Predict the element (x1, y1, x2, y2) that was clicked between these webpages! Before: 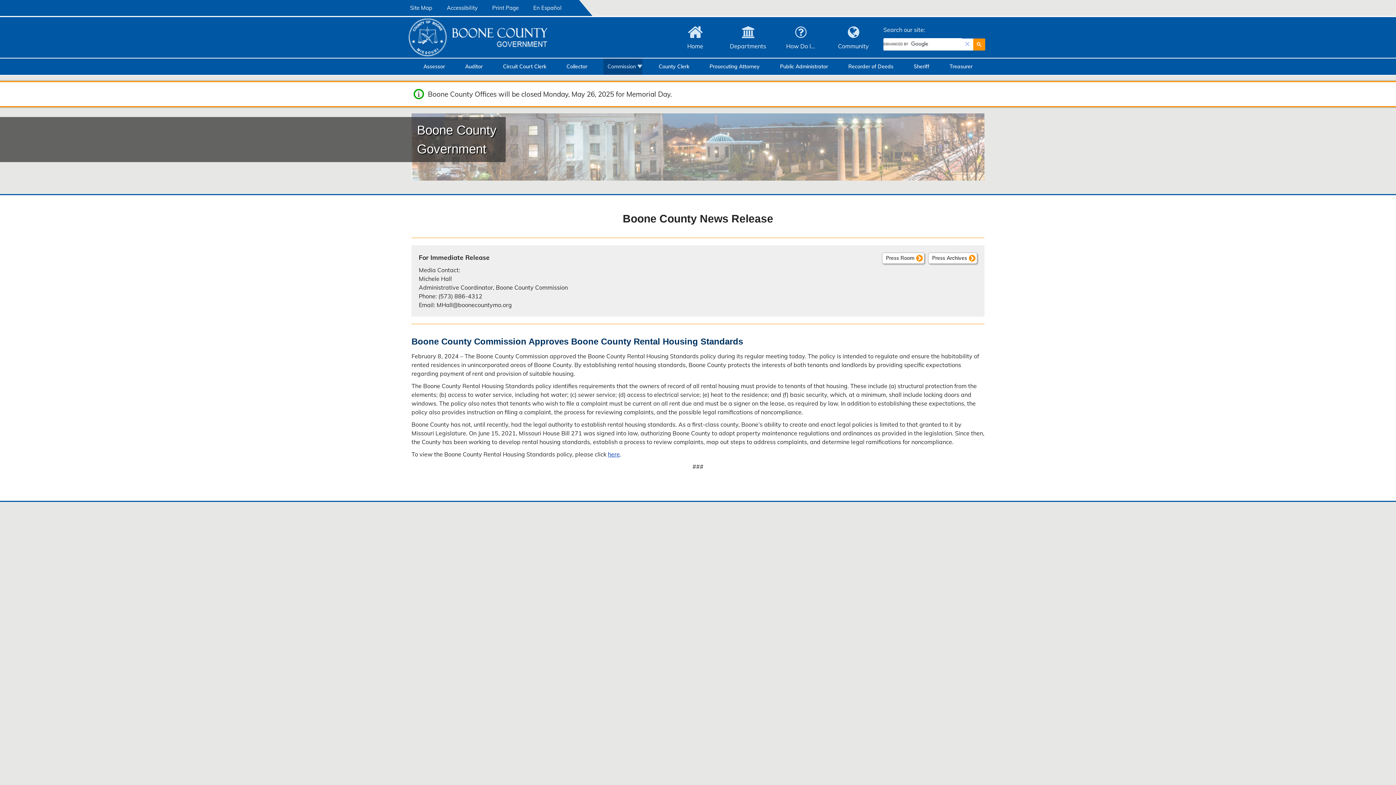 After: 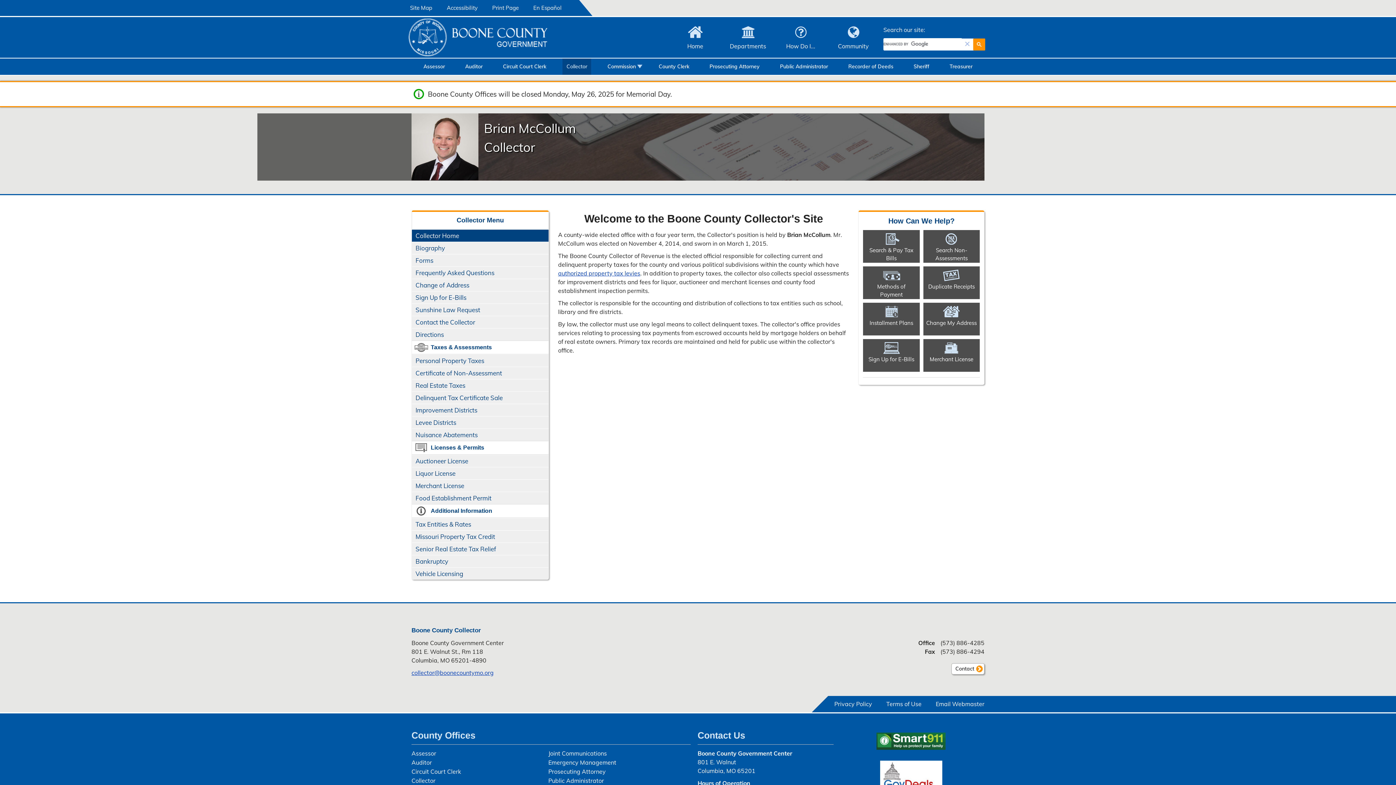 Action: bbox: (562, 58, 591, 74) label: Collector